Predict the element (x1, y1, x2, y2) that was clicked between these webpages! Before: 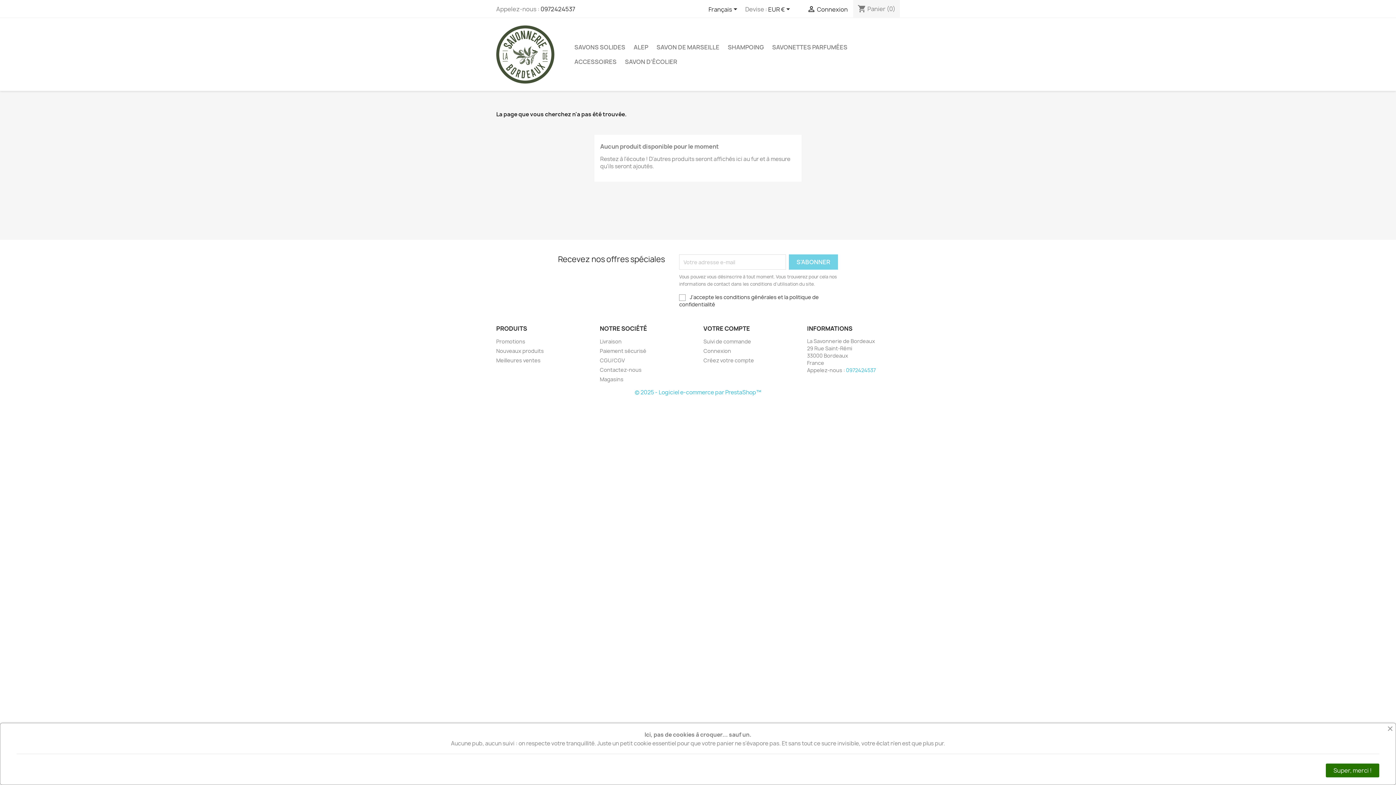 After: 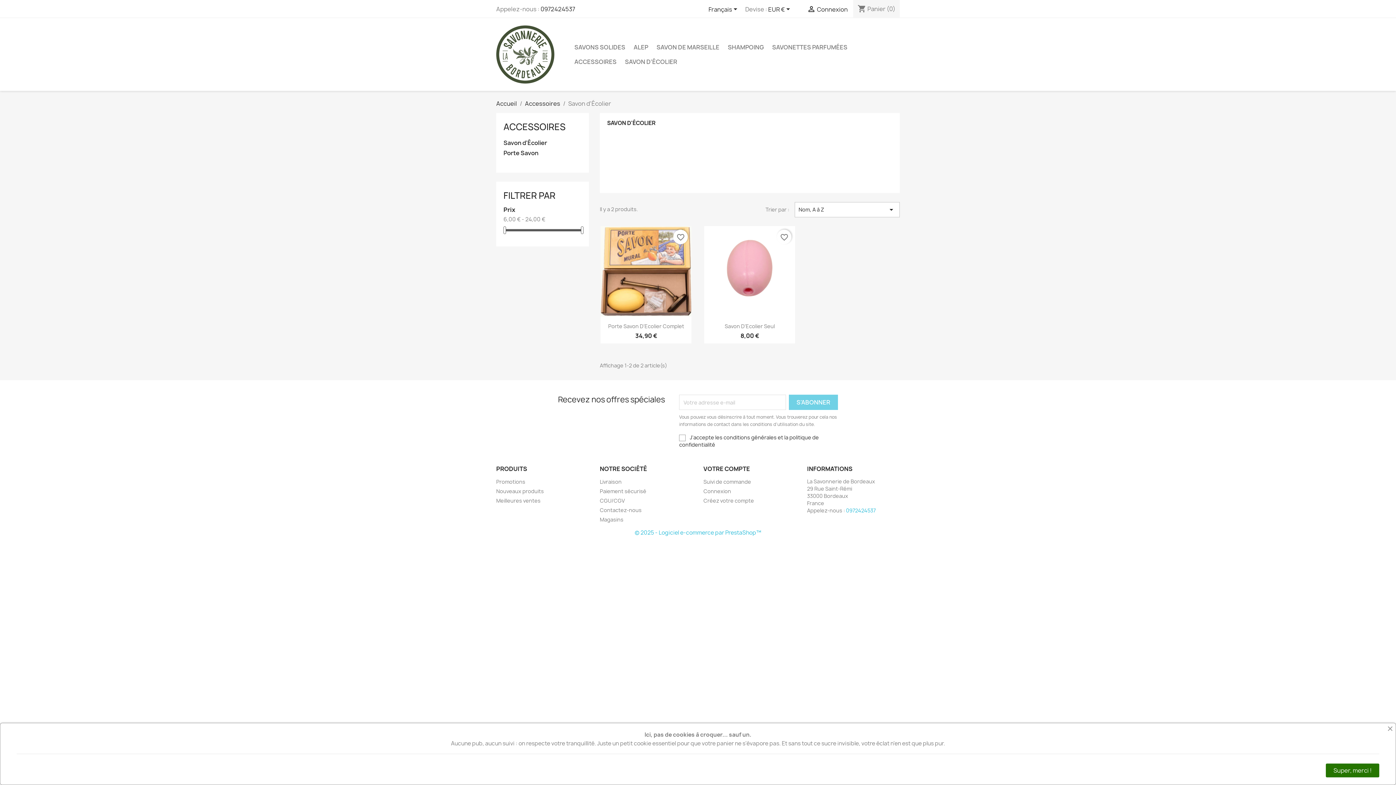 Action: label: SAVON D'ÉCOLIER bbox: (621, 54, 681, 69)